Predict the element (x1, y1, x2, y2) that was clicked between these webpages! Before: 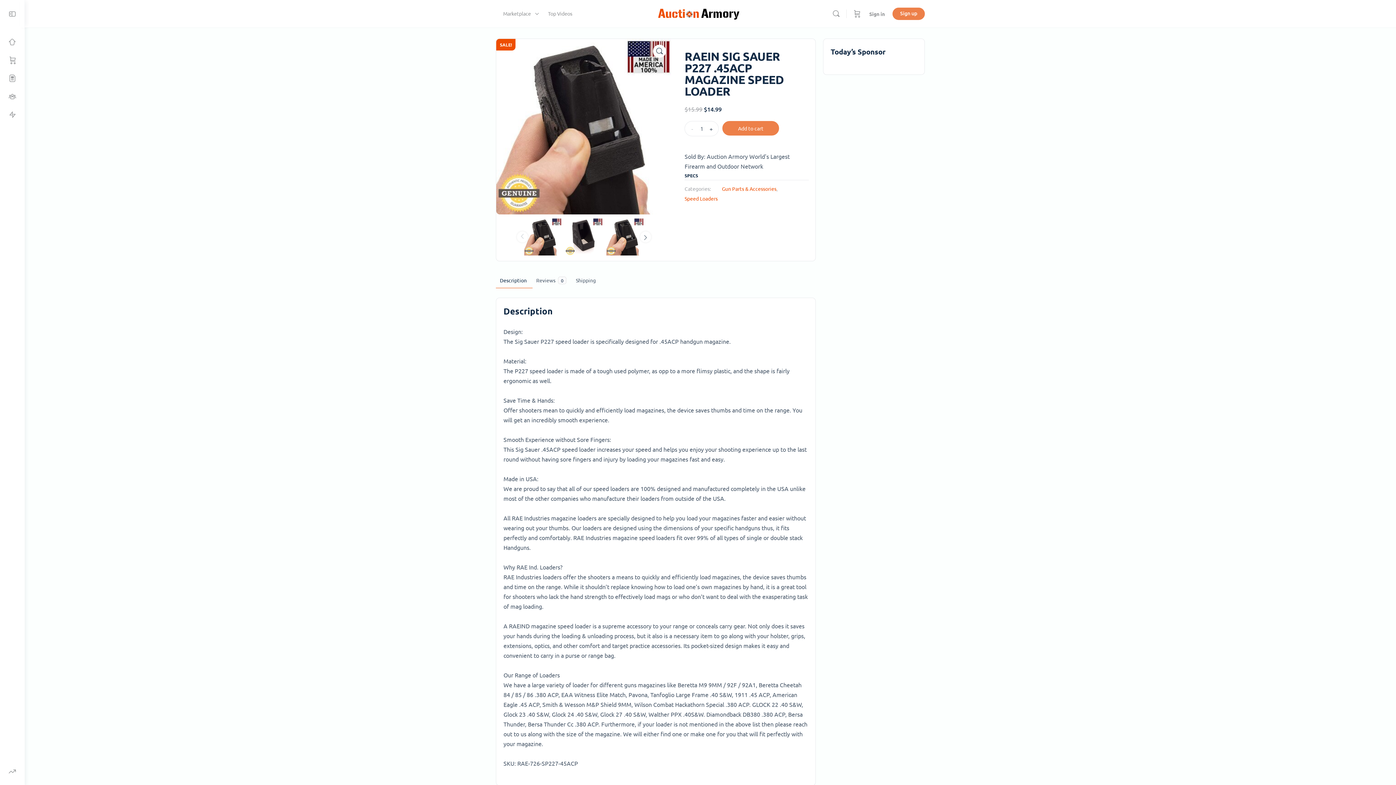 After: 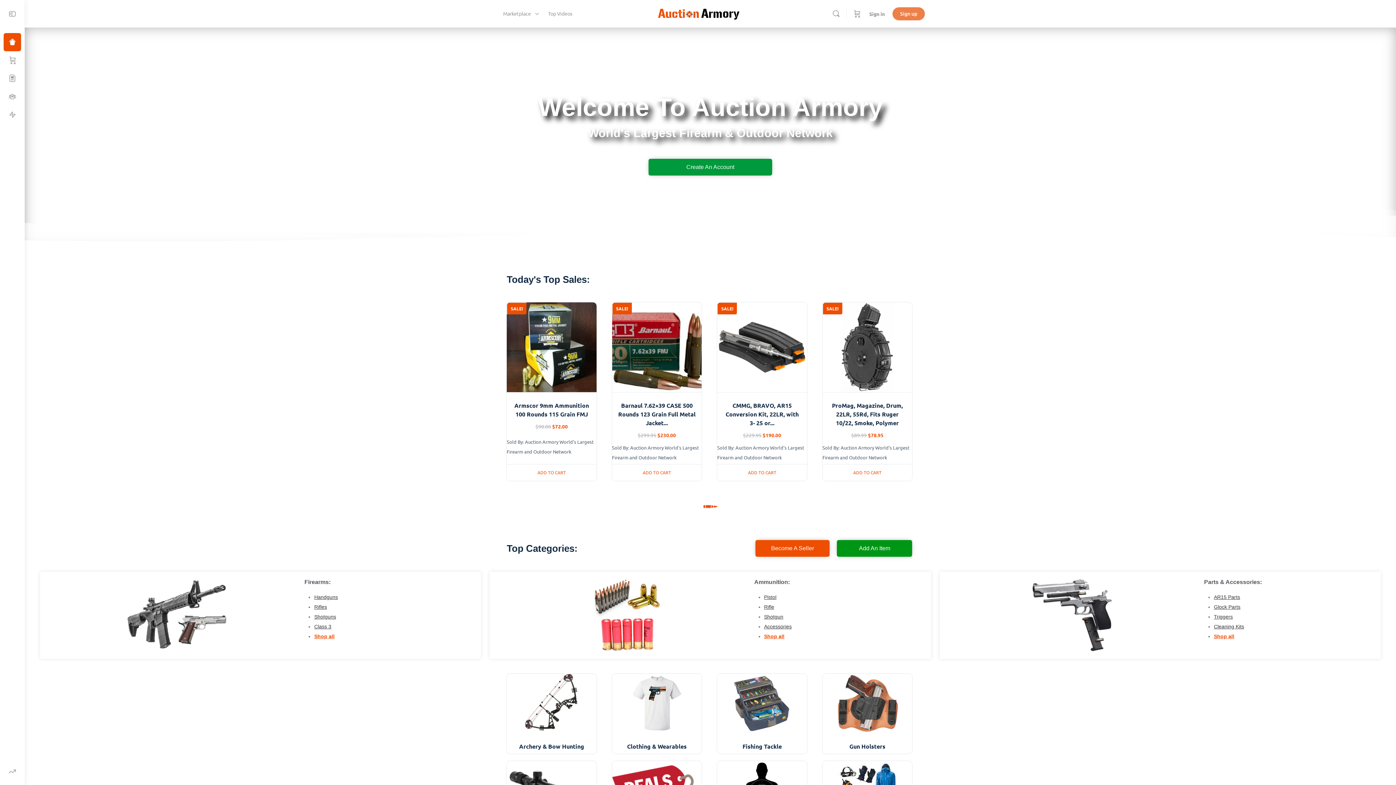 Action: bbox: (651, 7, 746, 18)